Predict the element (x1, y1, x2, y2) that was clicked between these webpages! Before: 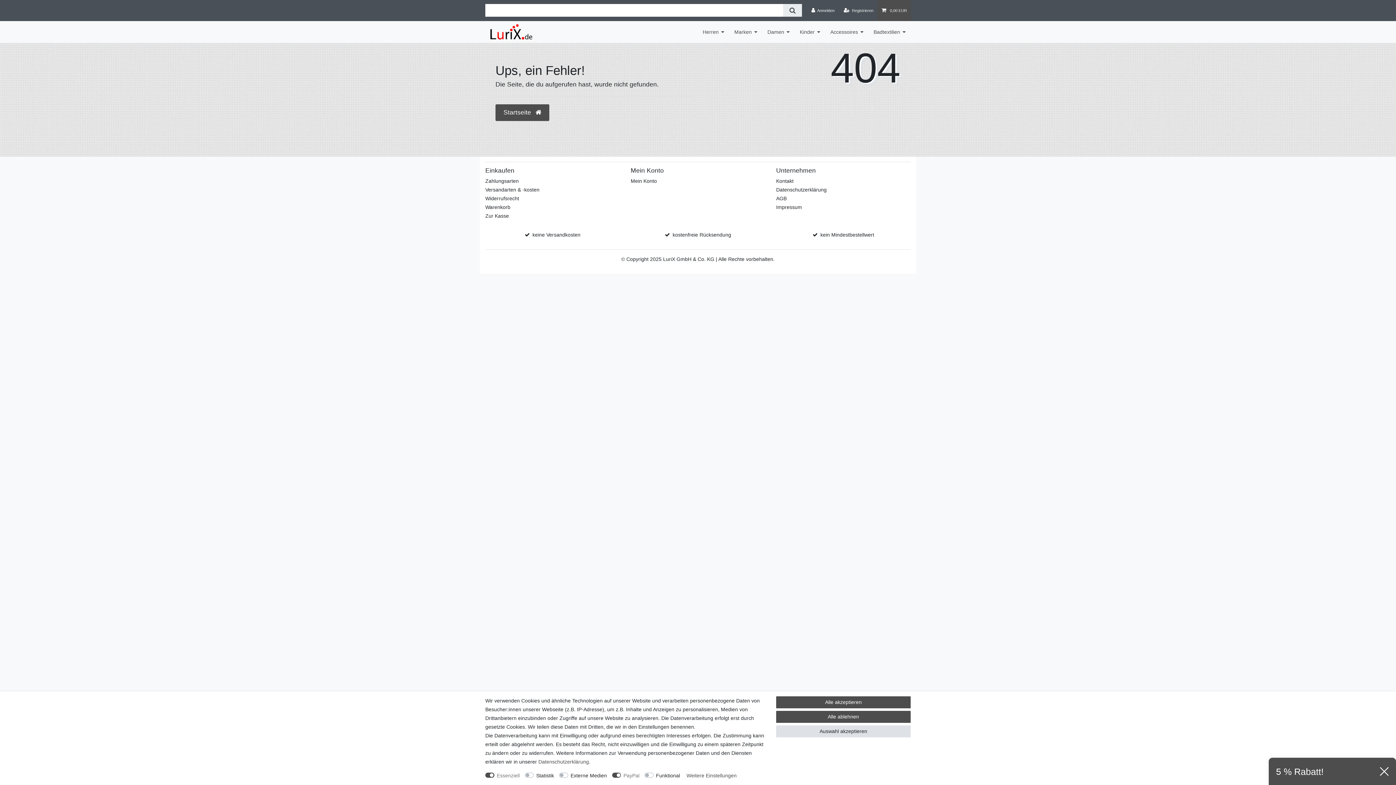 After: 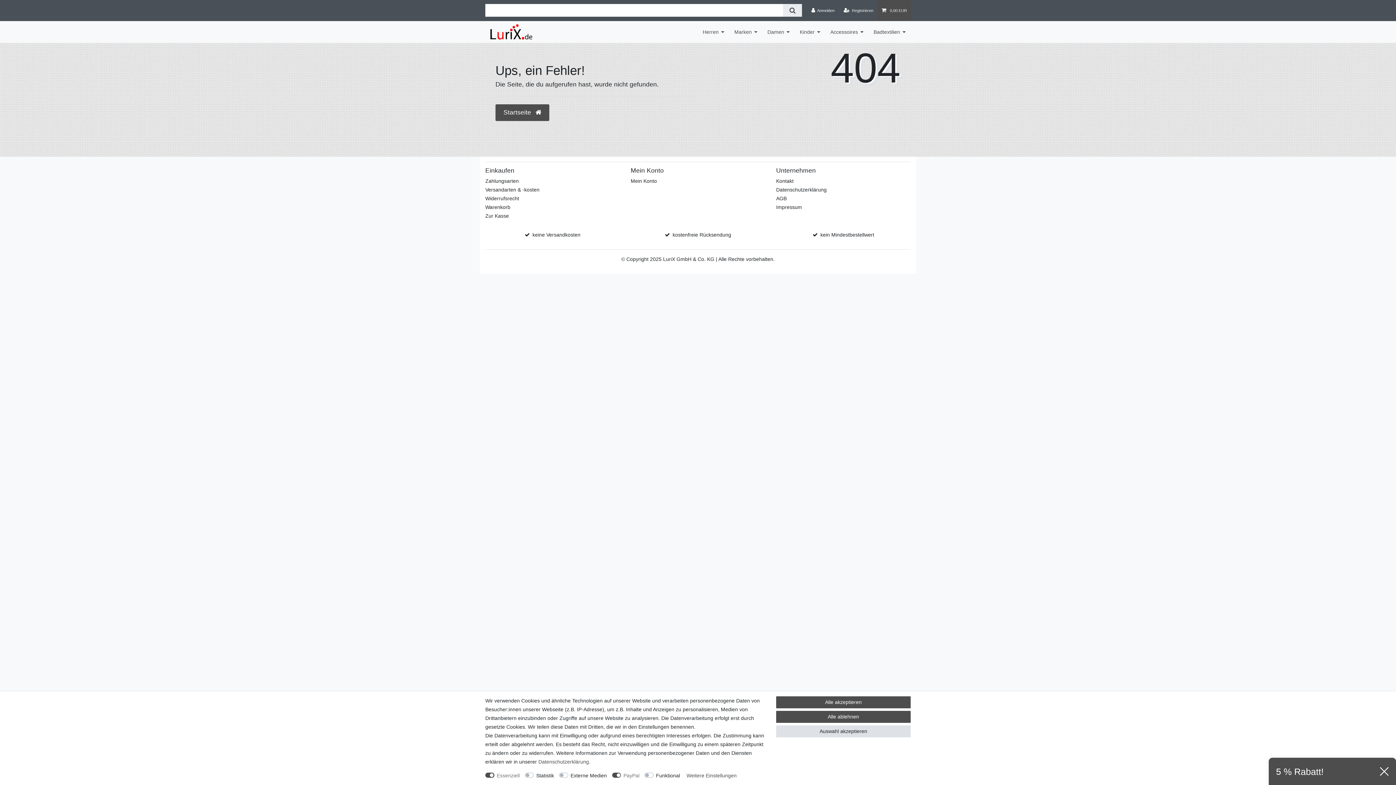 Action: label: kein Mindestbestellwert bbox: (820, 230, 874, 239)